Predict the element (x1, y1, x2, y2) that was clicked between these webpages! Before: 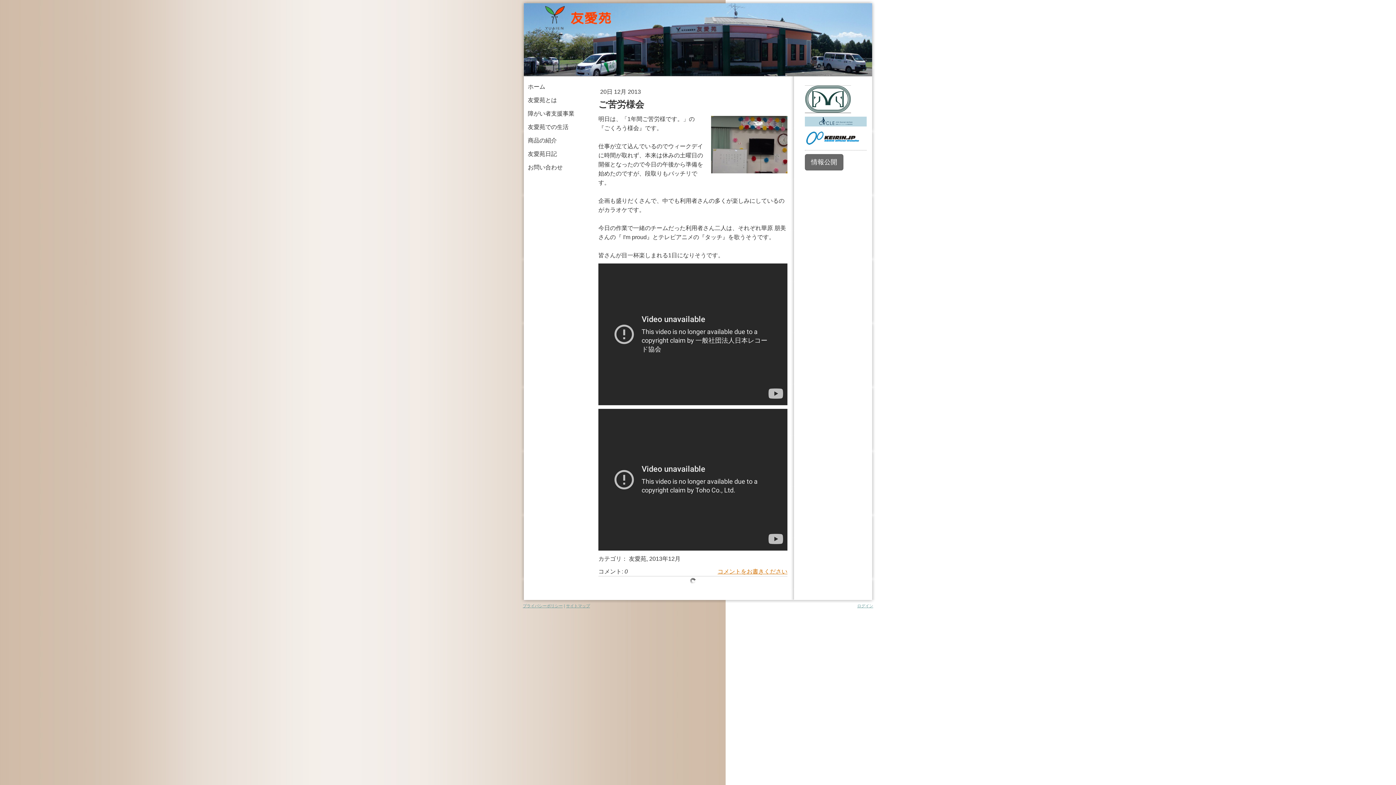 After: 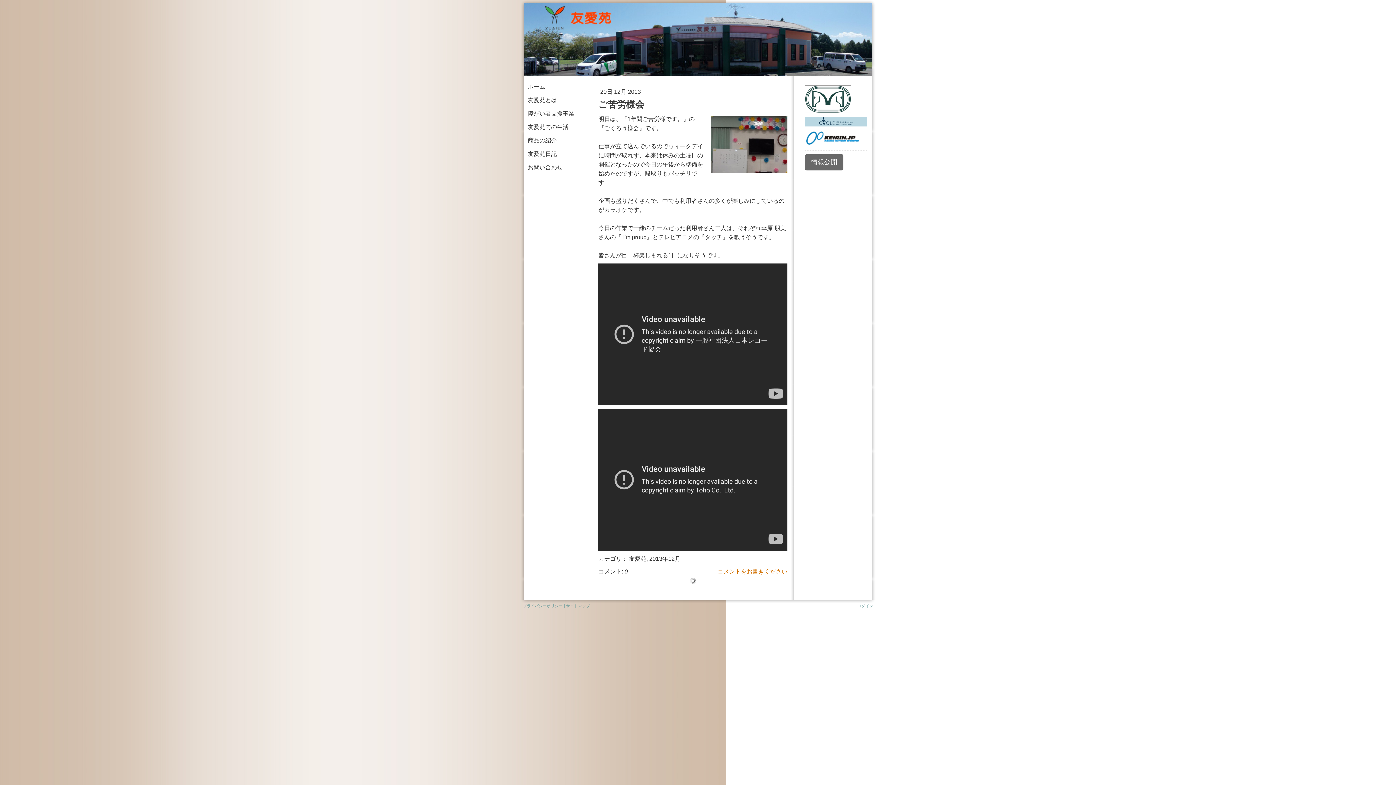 Action: bbox: (805, 131, 860, 137)